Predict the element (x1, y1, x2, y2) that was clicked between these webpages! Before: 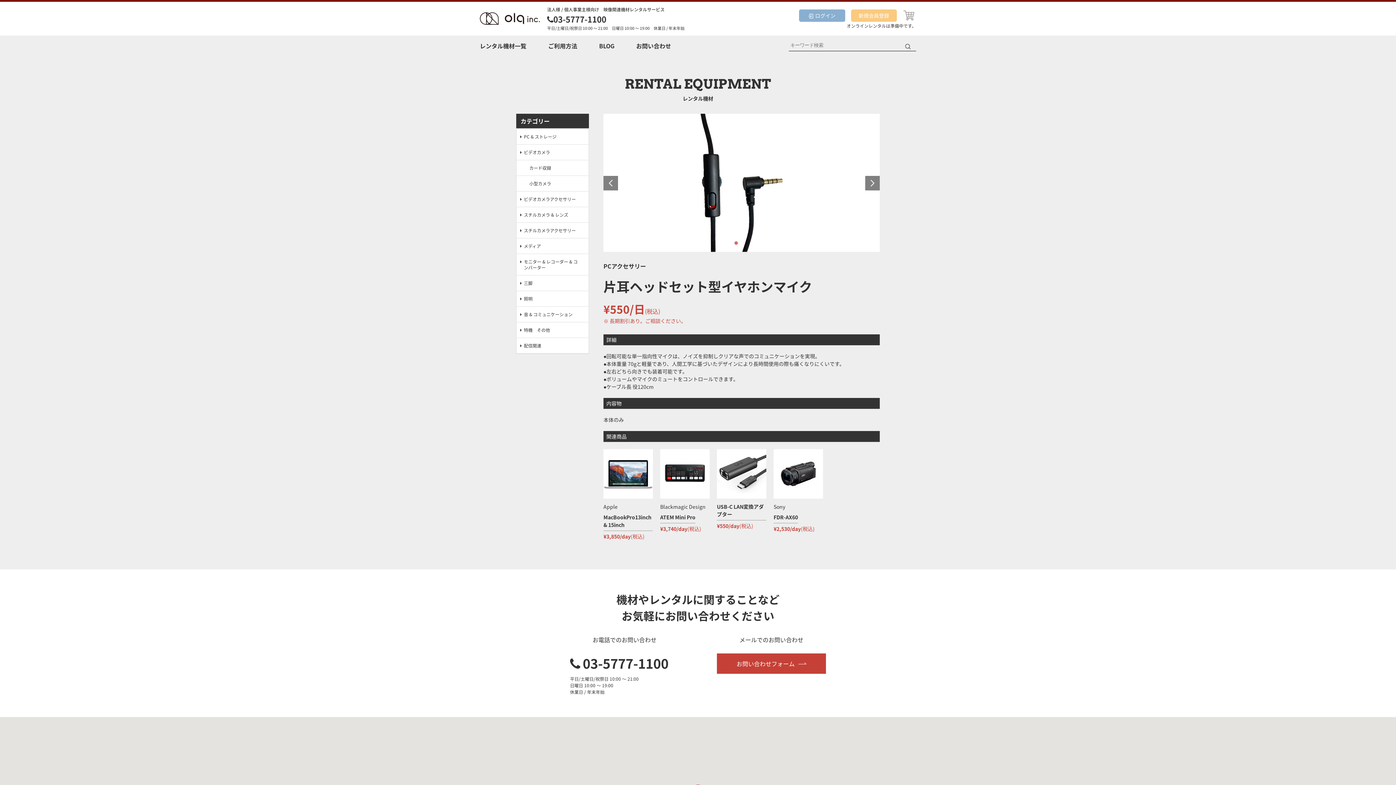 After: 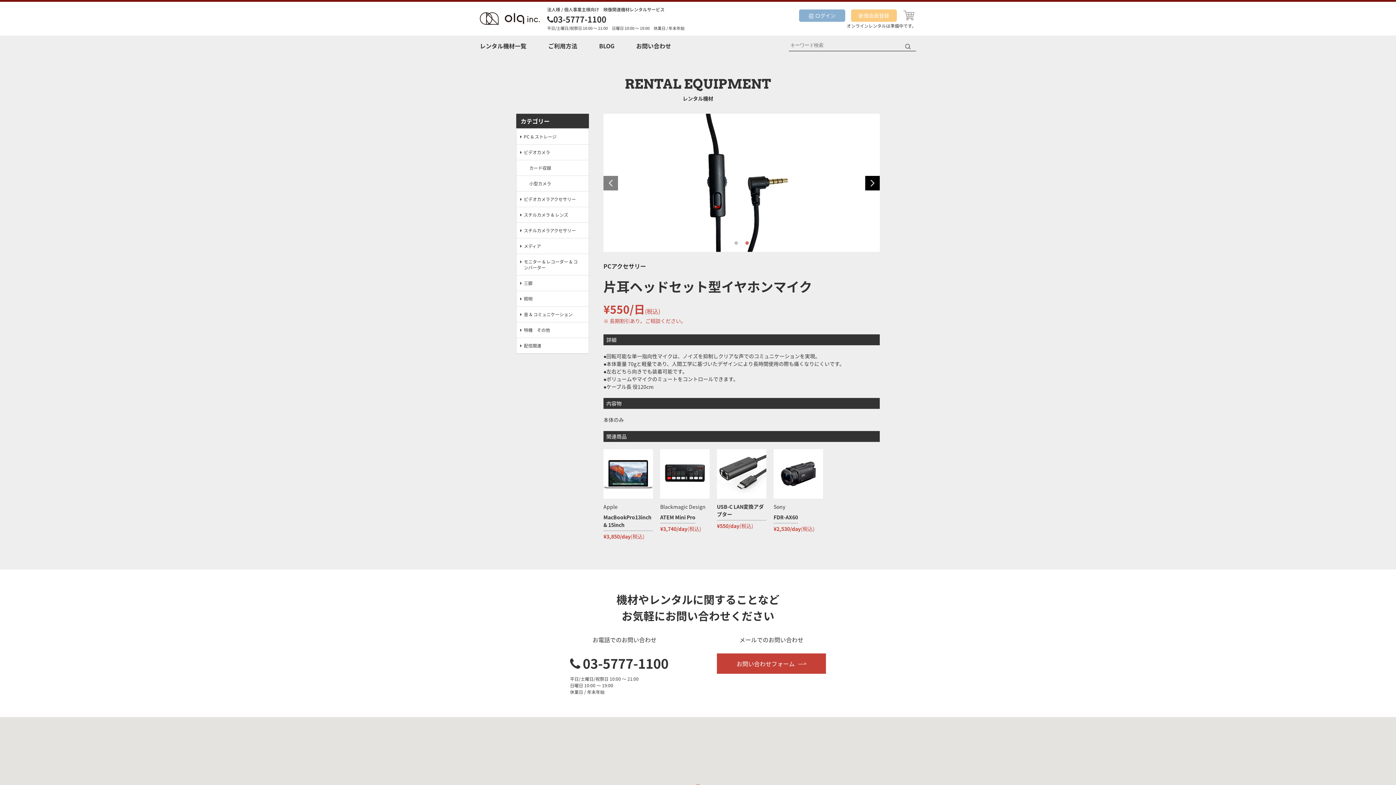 Action: label: Next bbox: (865, 175, 880, 190)